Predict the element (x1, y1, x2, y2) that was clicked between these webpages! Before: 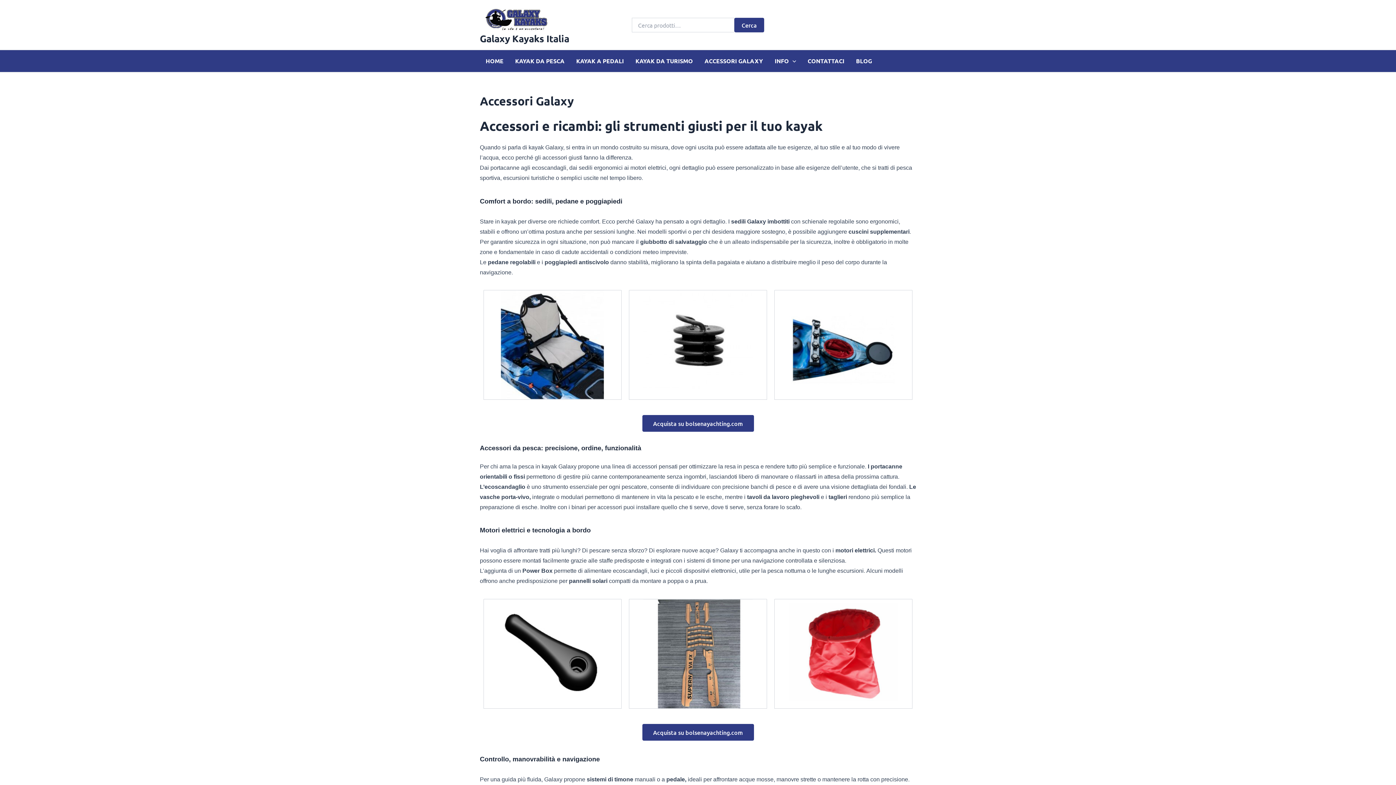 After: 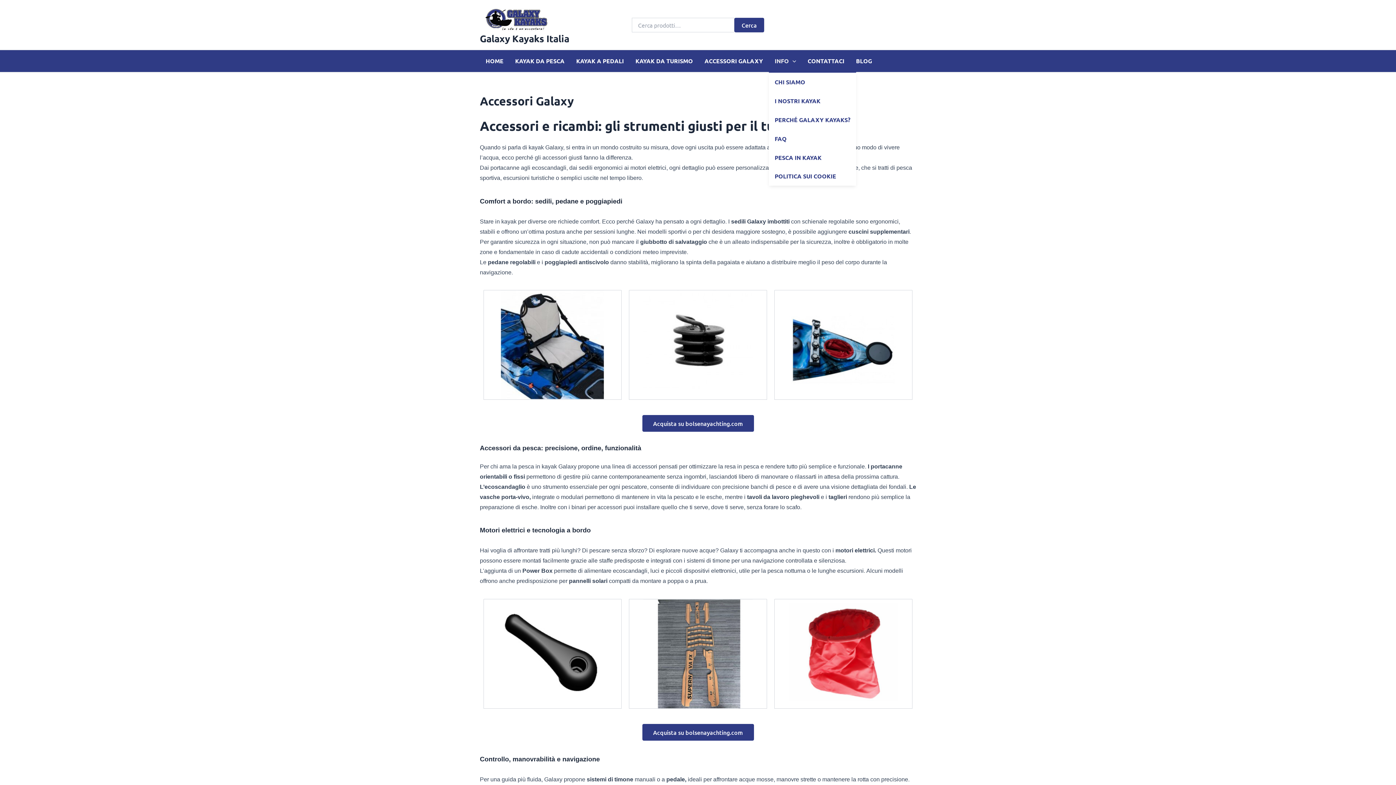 Action: label: INFO bbox: (769, 50, 802, 72)